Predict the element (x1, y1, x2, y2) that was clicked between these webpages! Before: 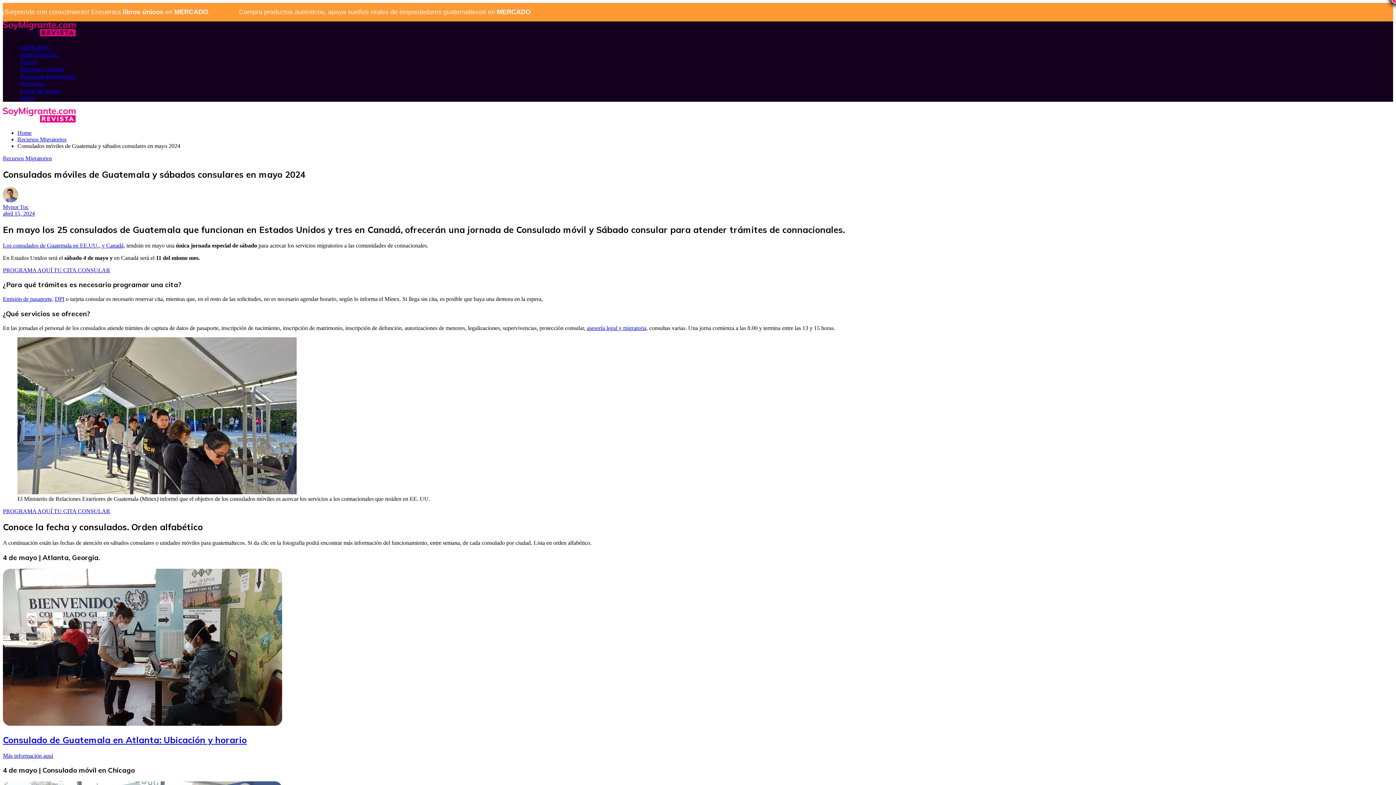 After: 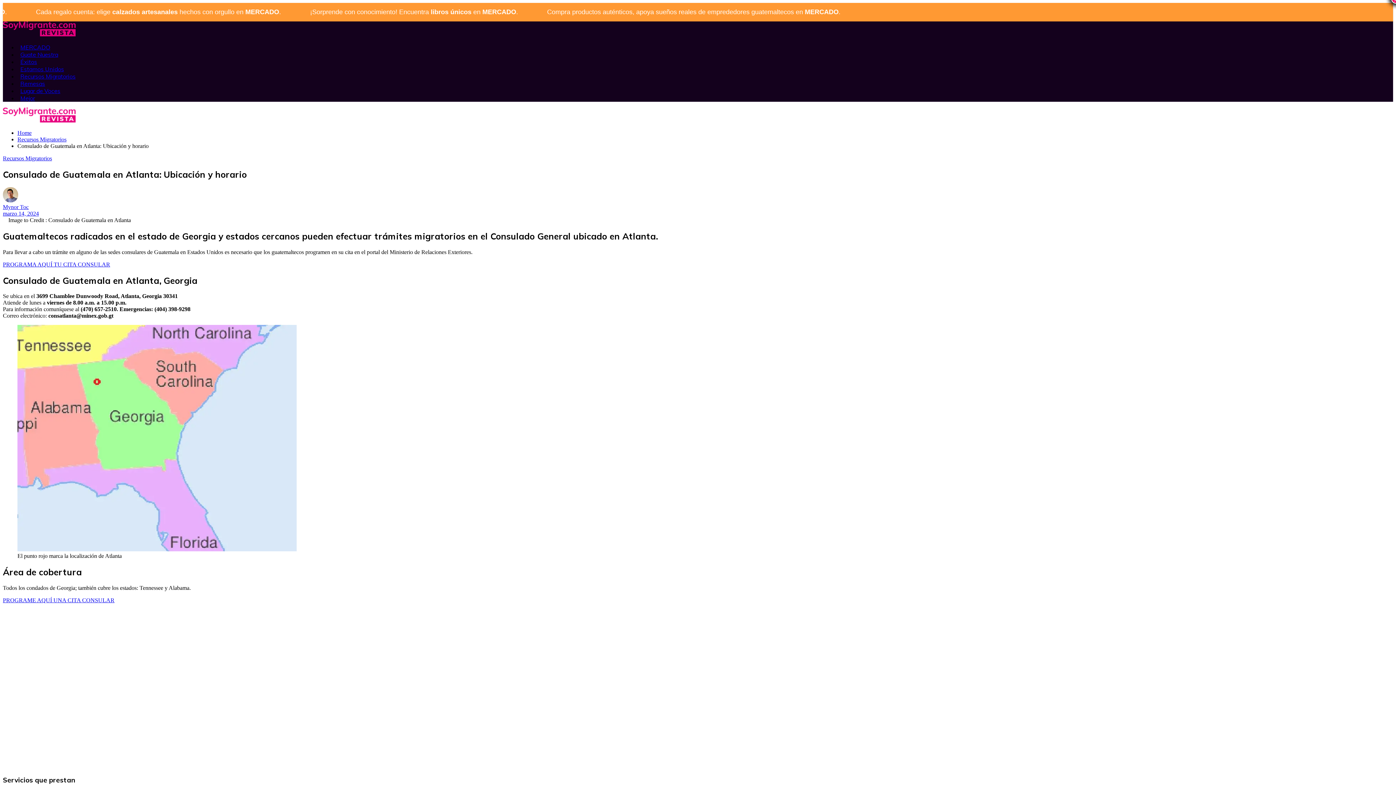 Action: bbox: (2, 734, 246, 745) label: Consulado de Guatemala en Atlanta: Ubicación y horario